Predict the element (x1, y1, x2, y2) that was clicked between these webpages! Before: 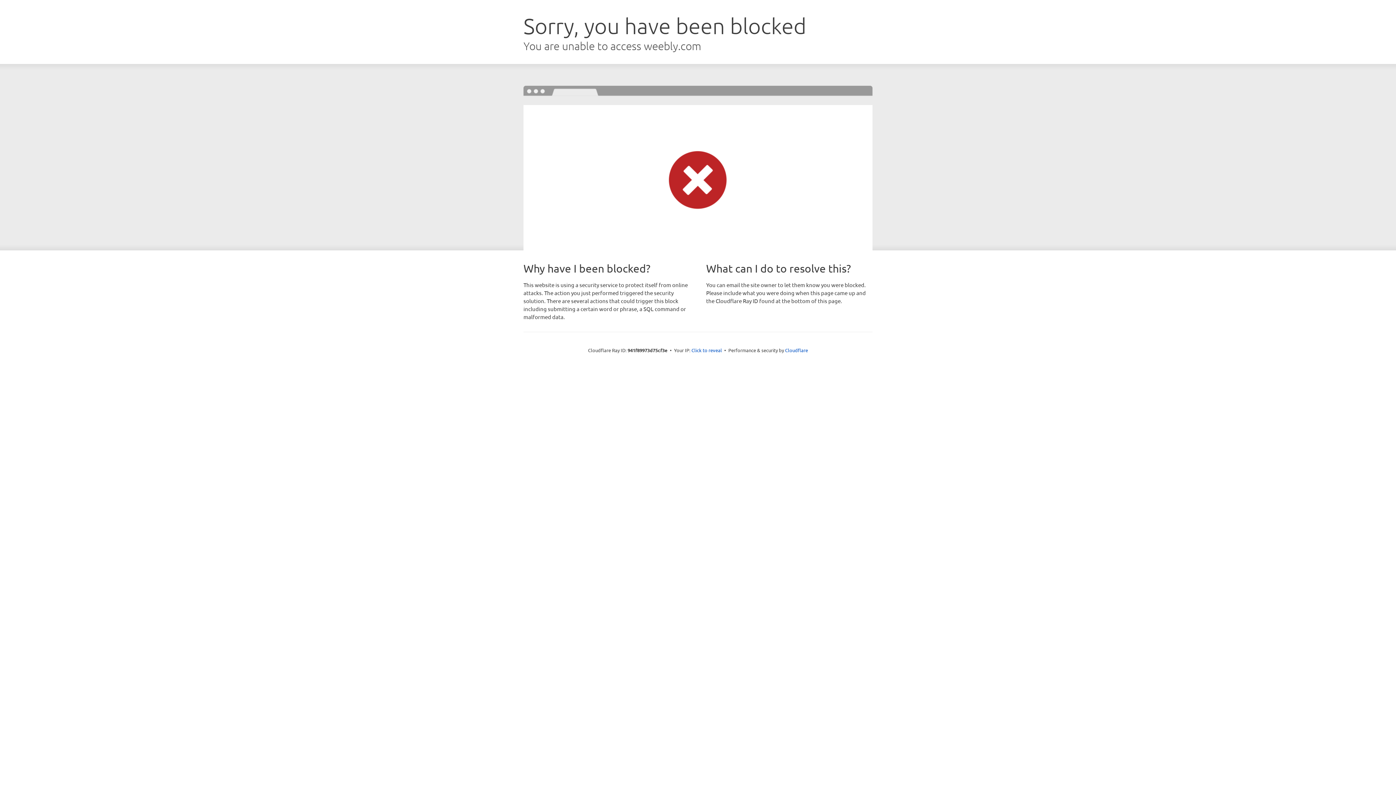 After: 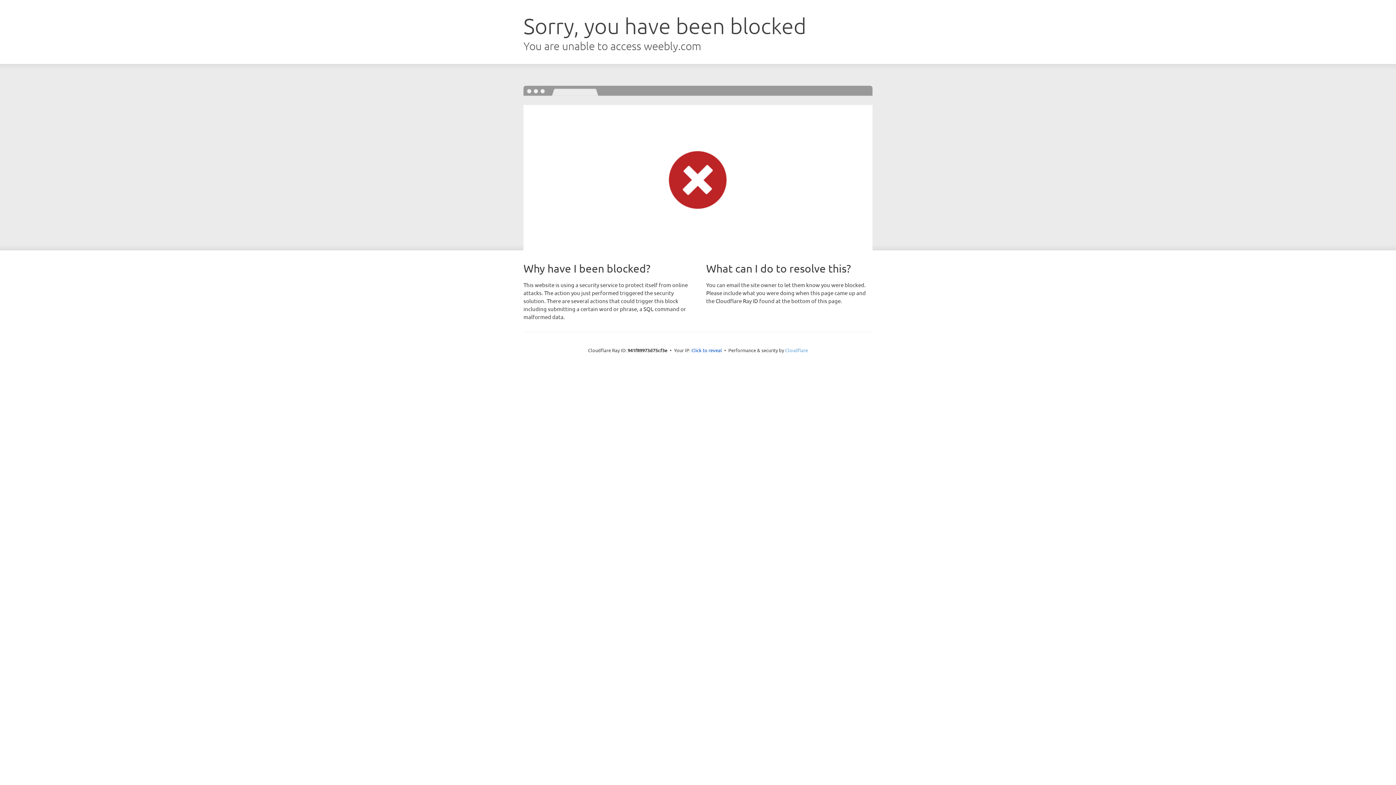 Action: bbox: (785, 347, 808, 353) label: Cloudflare